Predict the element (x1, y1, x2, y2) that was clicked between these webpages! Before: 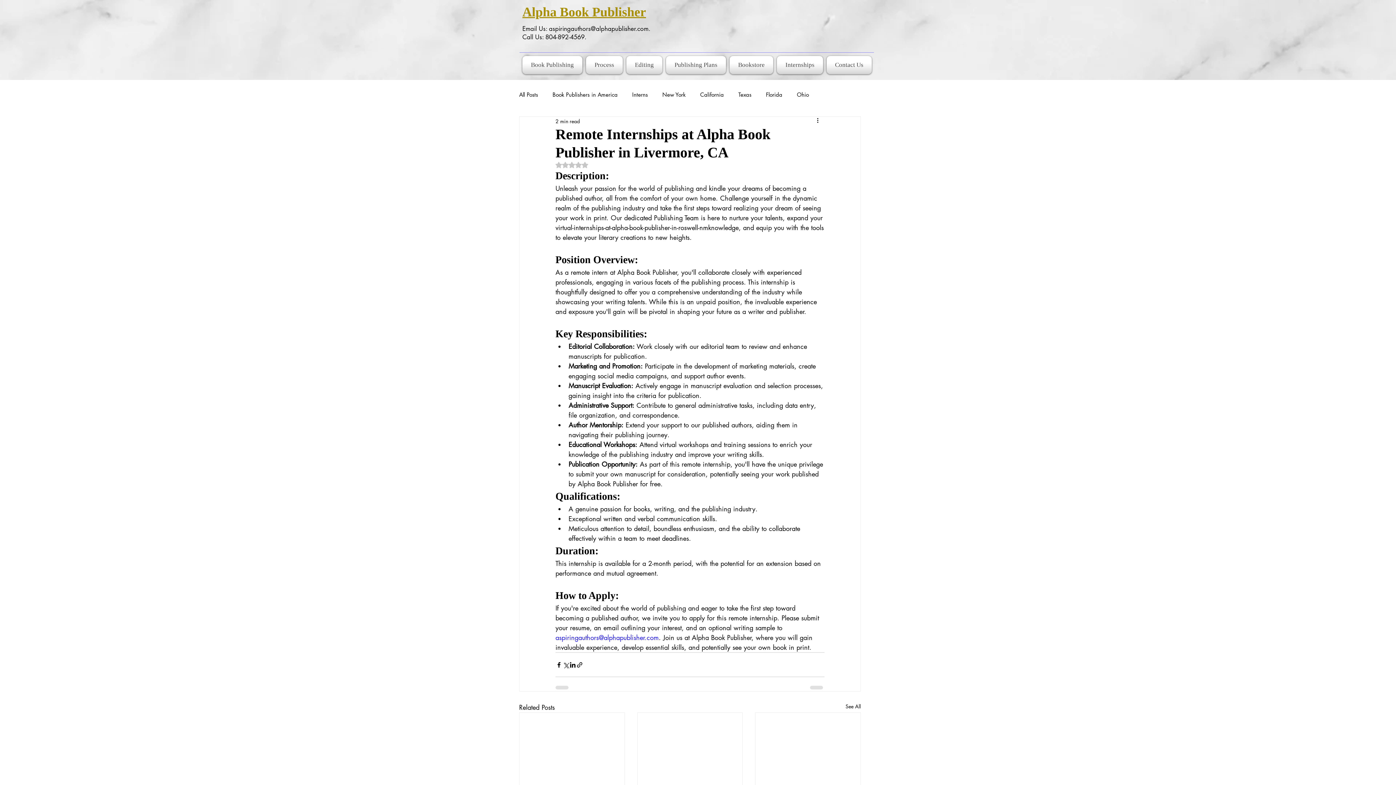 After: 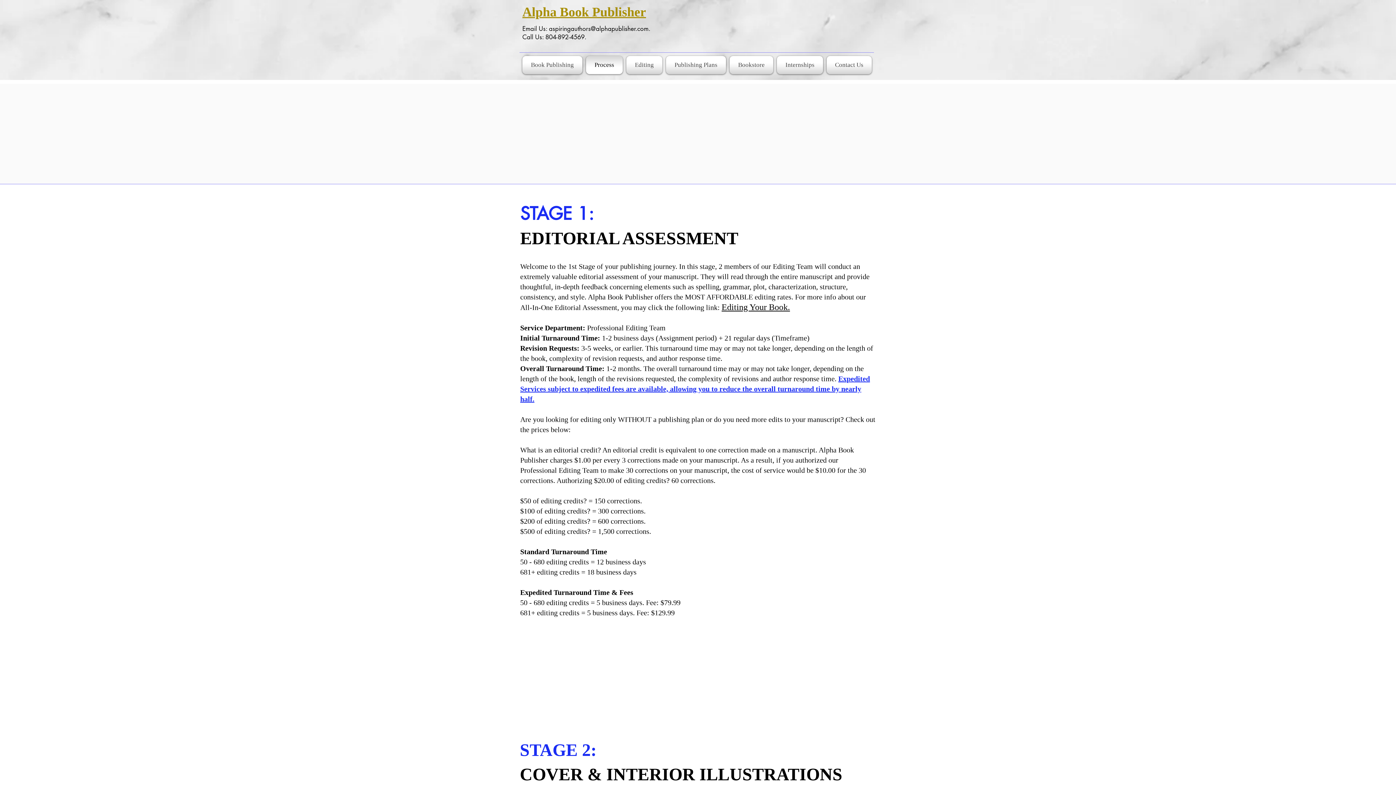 Action: label: Process bbox: (584, 56, 624, 74)